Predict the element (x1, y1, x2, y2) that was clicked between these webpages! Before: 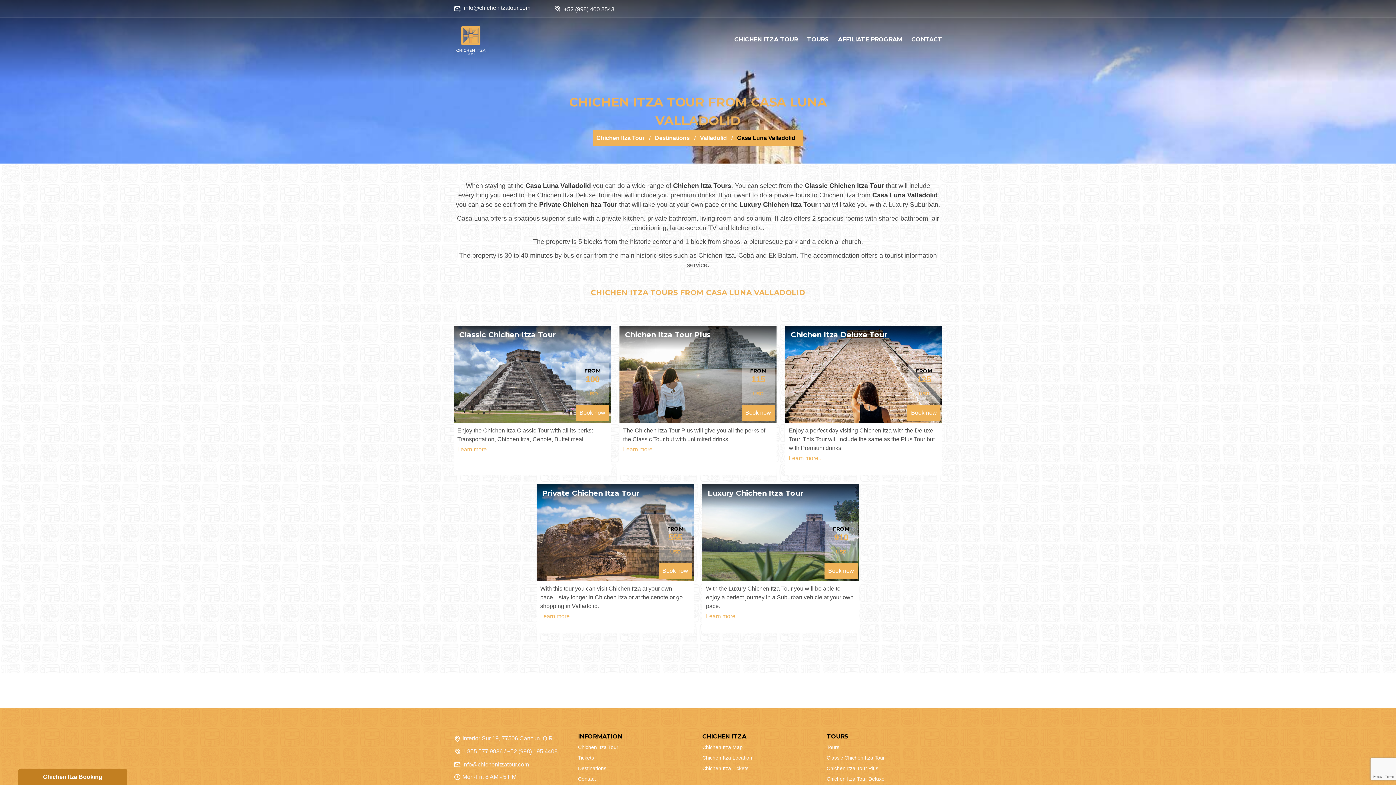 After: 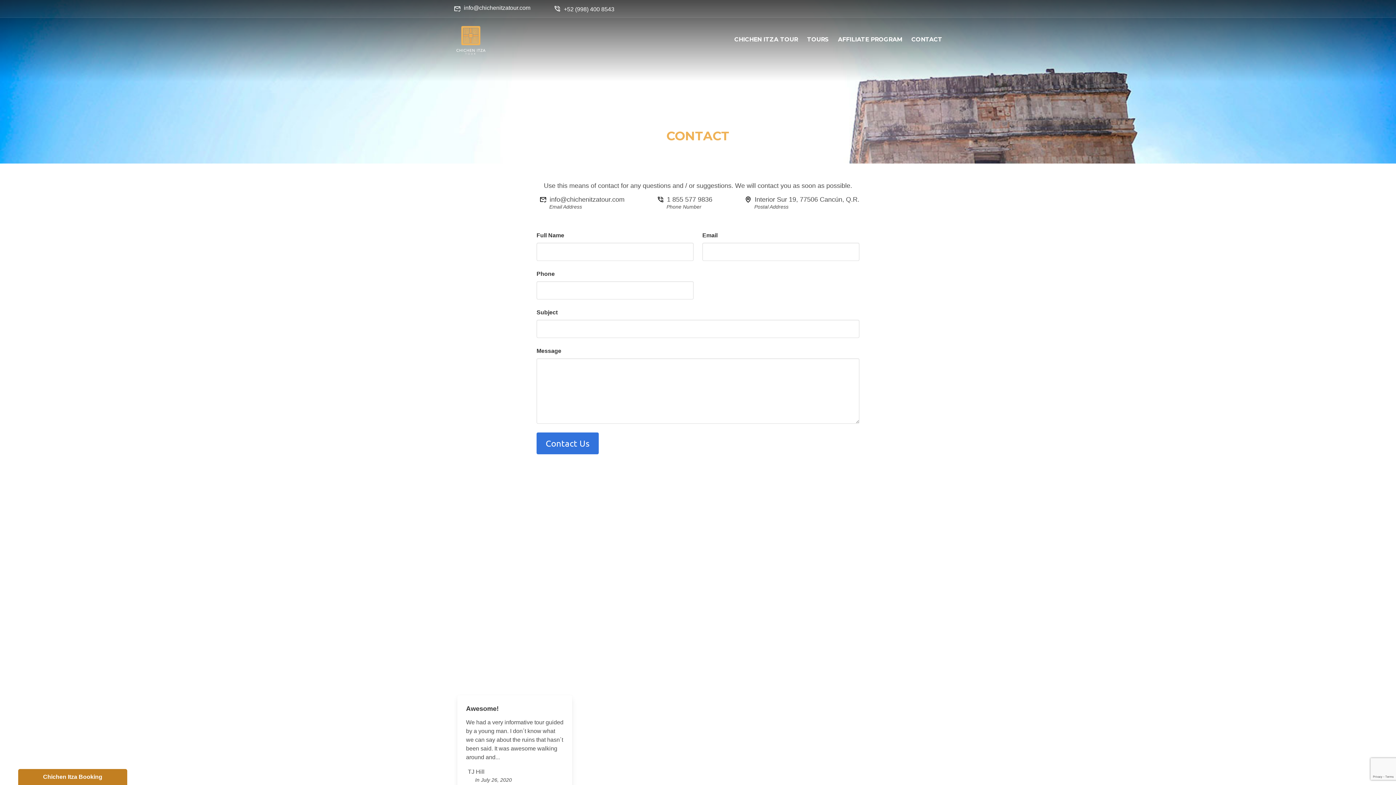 Action: bbox: (911, 23, 942, 56) label: CONTACT